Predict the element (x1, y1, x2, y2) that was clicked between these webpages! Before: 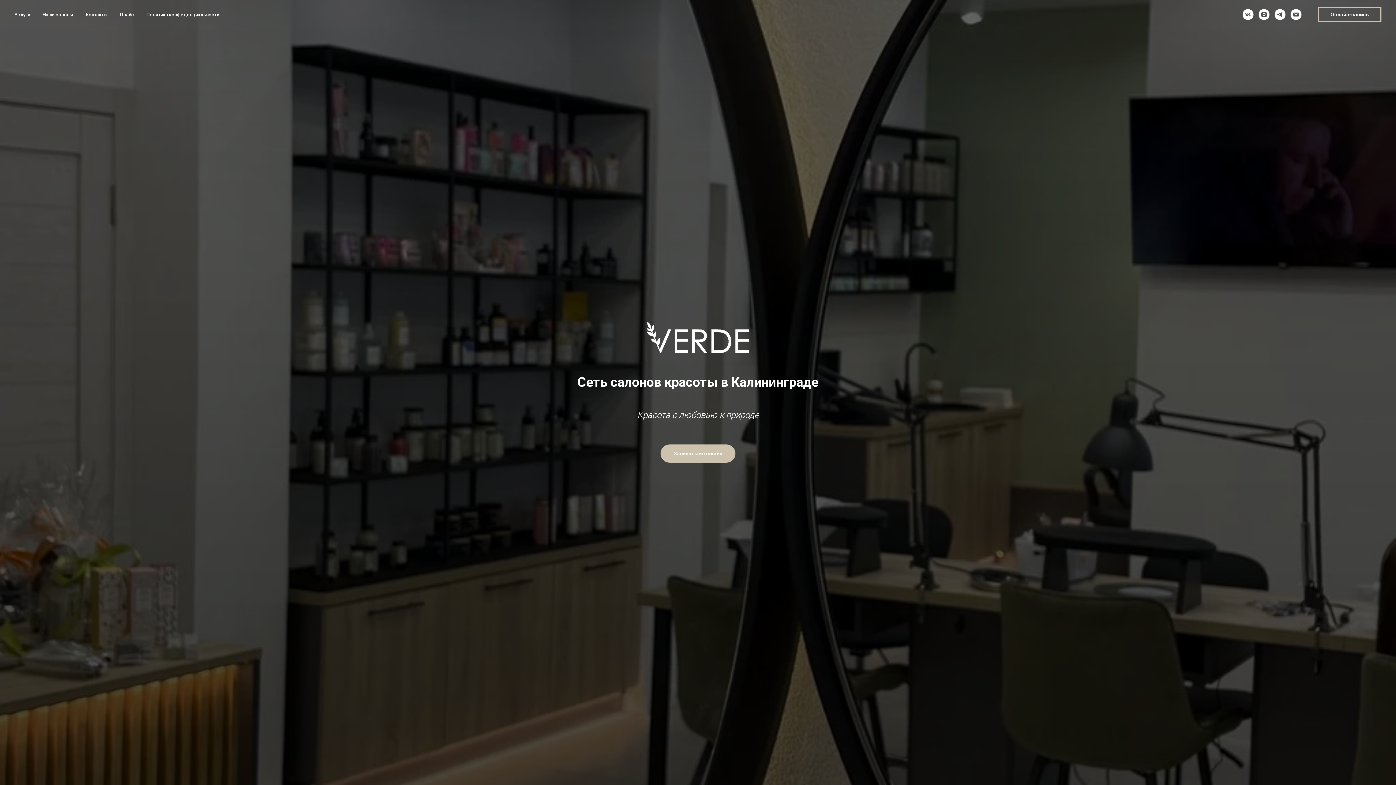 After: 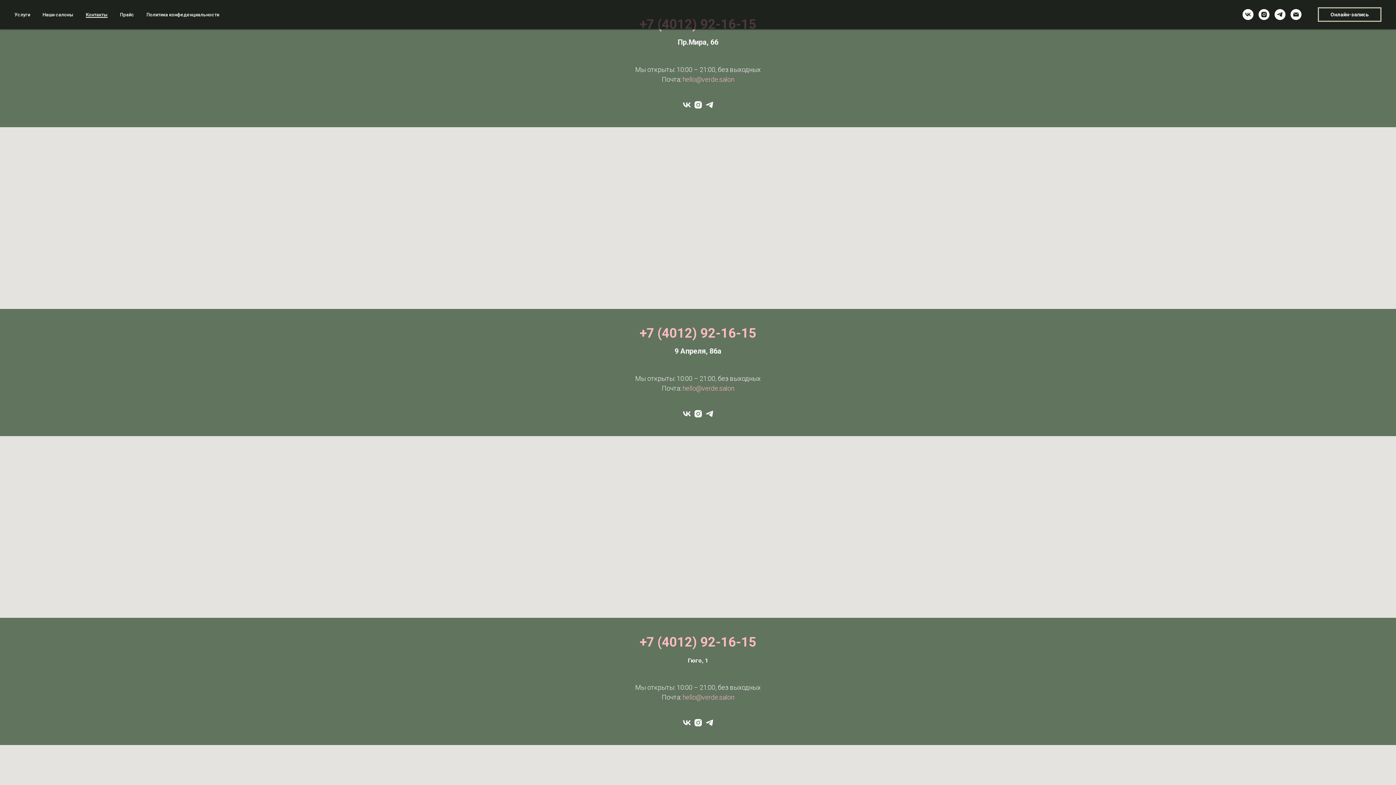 Action: label: Контакты bbox: (85, 12, 107, 17)